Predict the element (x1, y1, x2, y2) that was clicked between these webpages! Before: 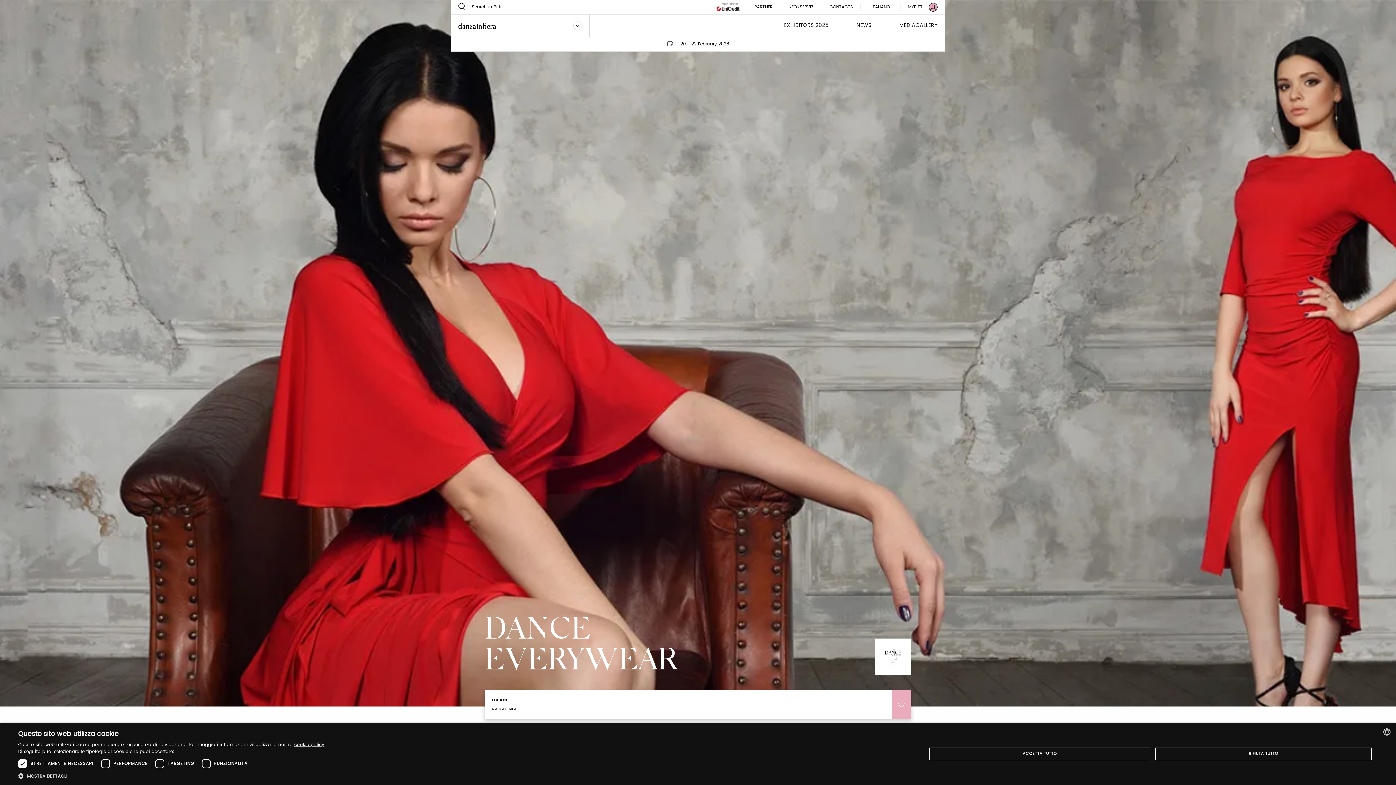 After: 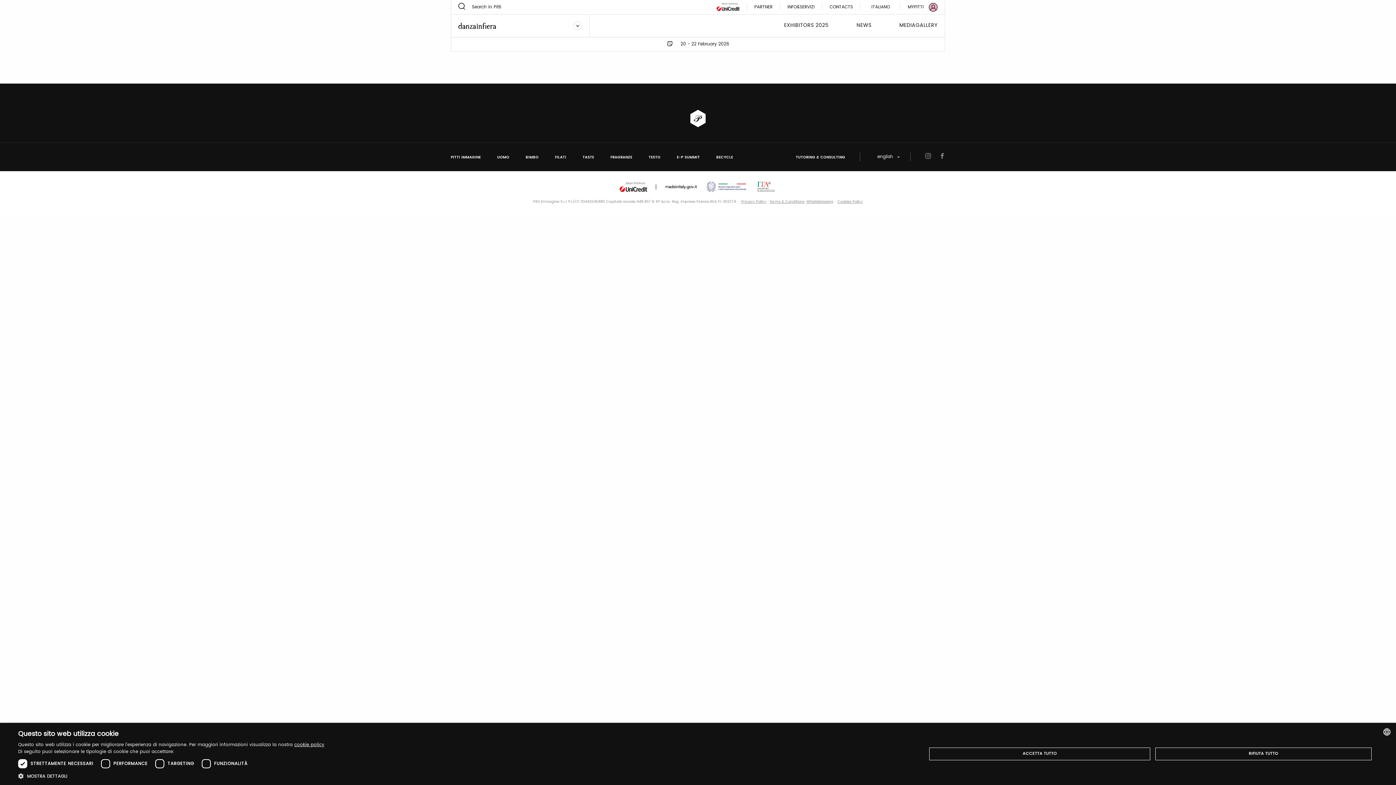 Action: bbox: (458, 2, 465, 9)